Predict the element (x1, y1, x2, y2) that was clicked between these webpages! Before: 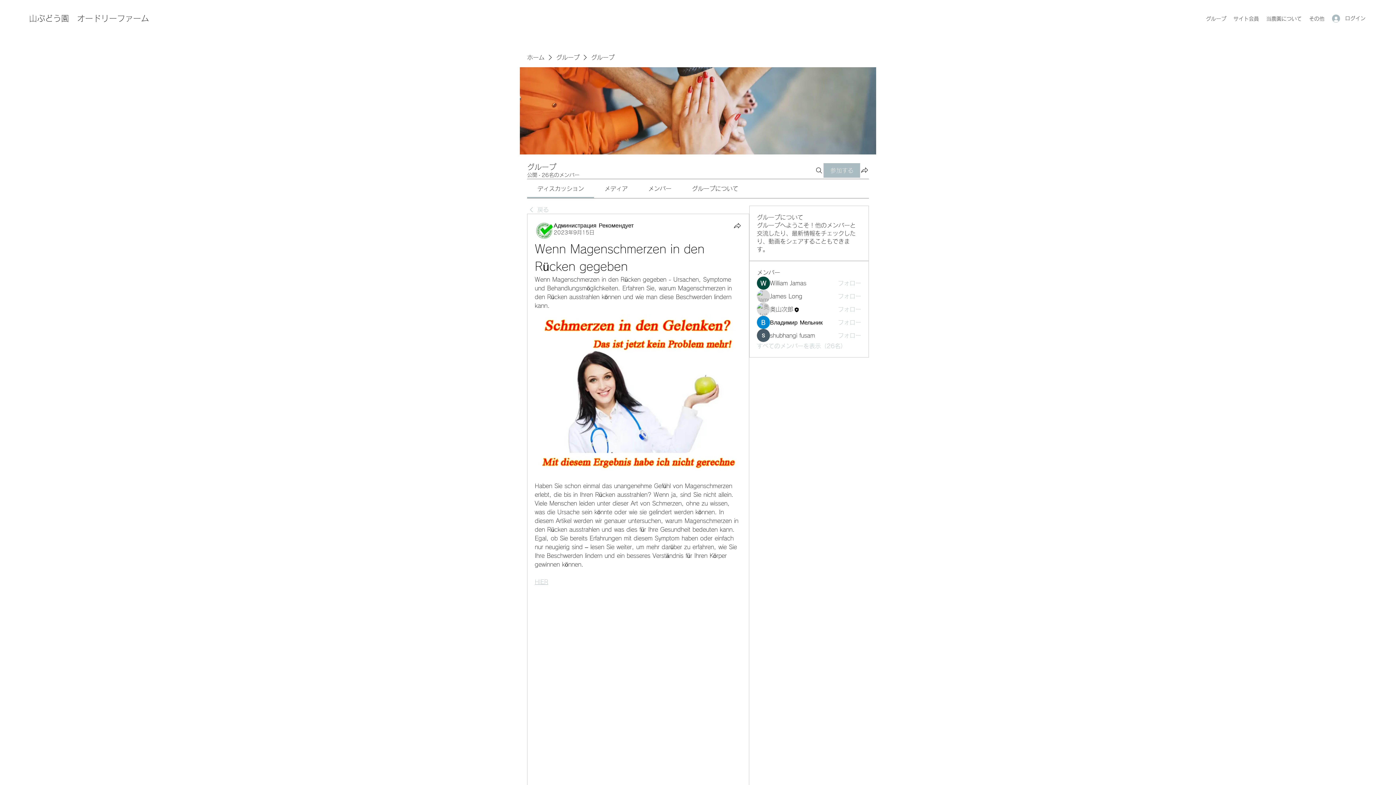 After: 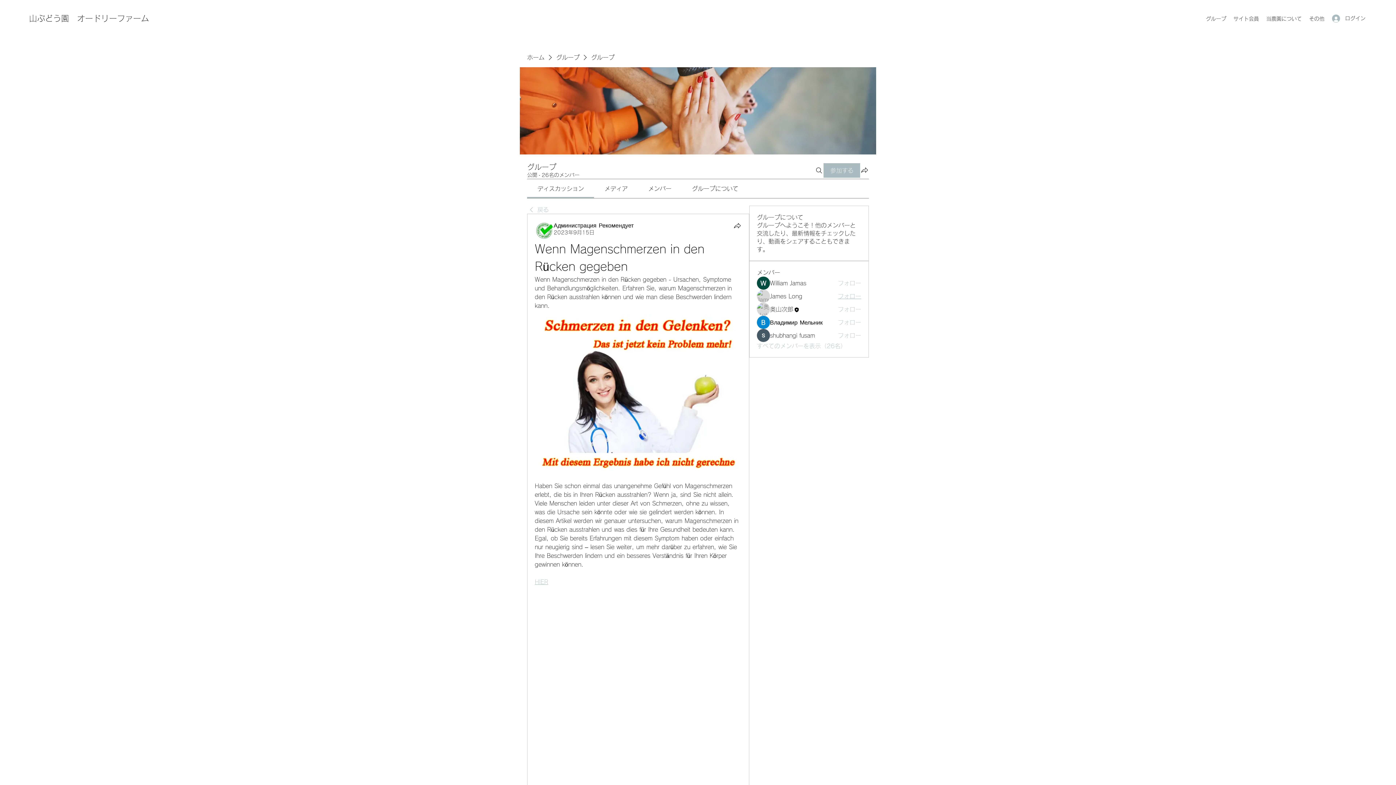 Action: bbox: (838, 292, 861, 300) label: フォロー